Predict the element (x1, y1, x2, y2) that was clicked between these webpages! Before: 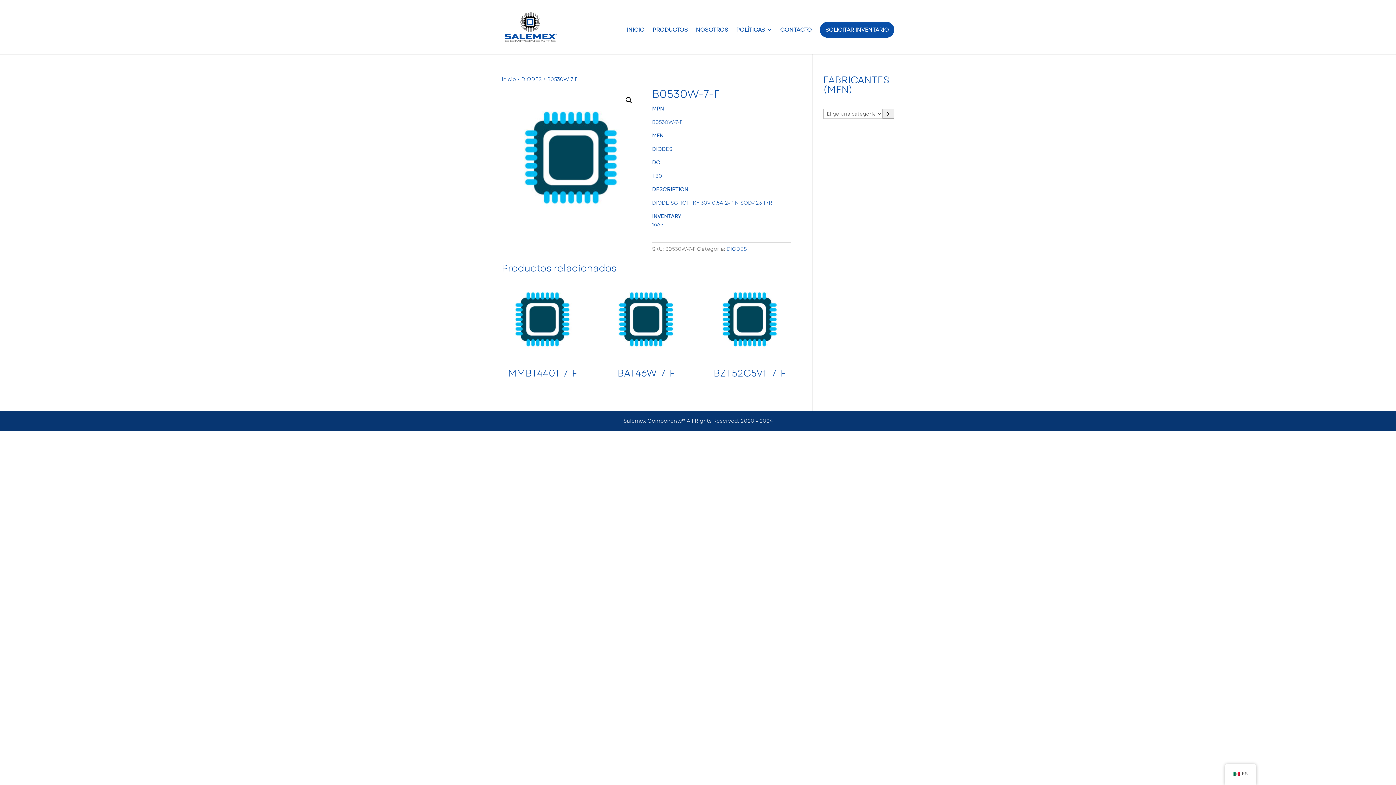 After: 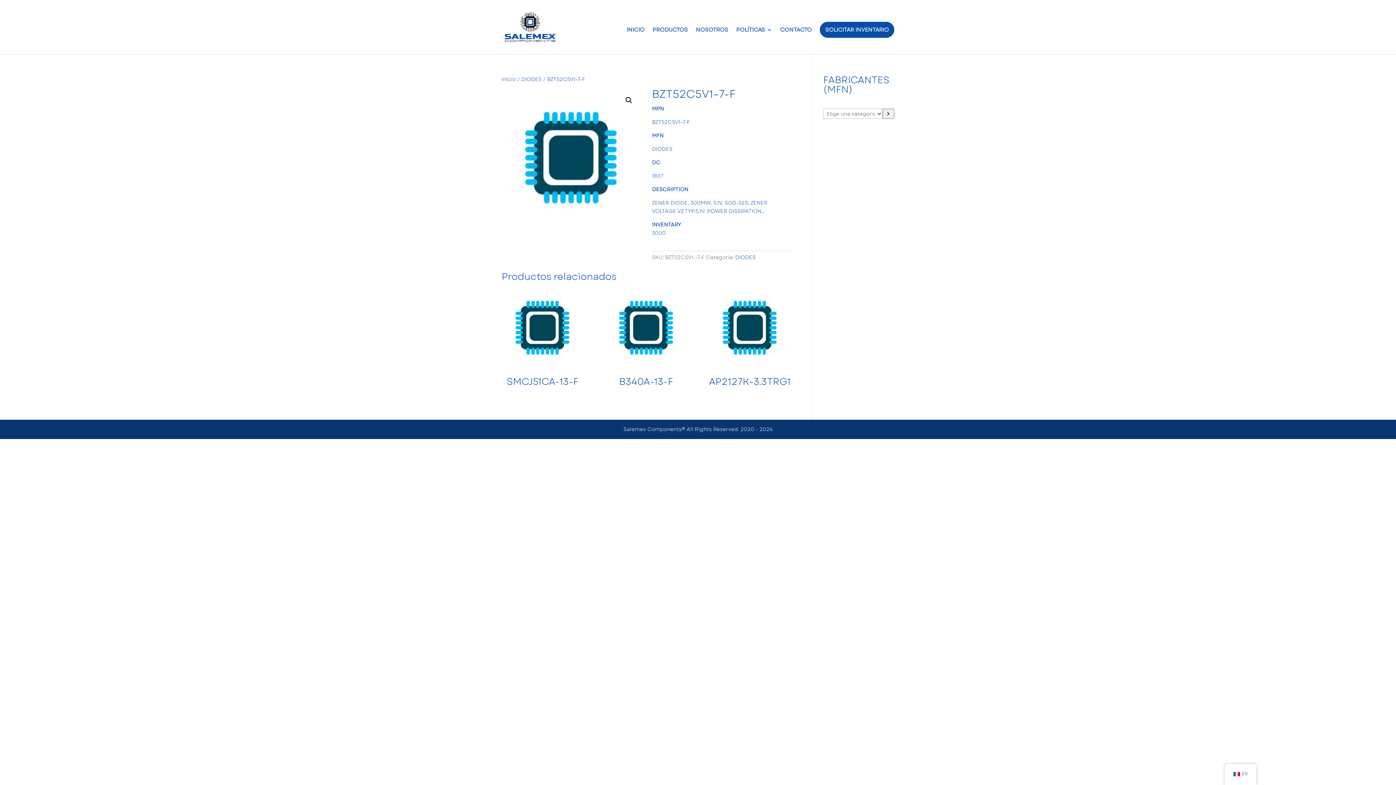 Action: label: BZT52C5V1–7-F bbox: (708, 278, 790, 383)